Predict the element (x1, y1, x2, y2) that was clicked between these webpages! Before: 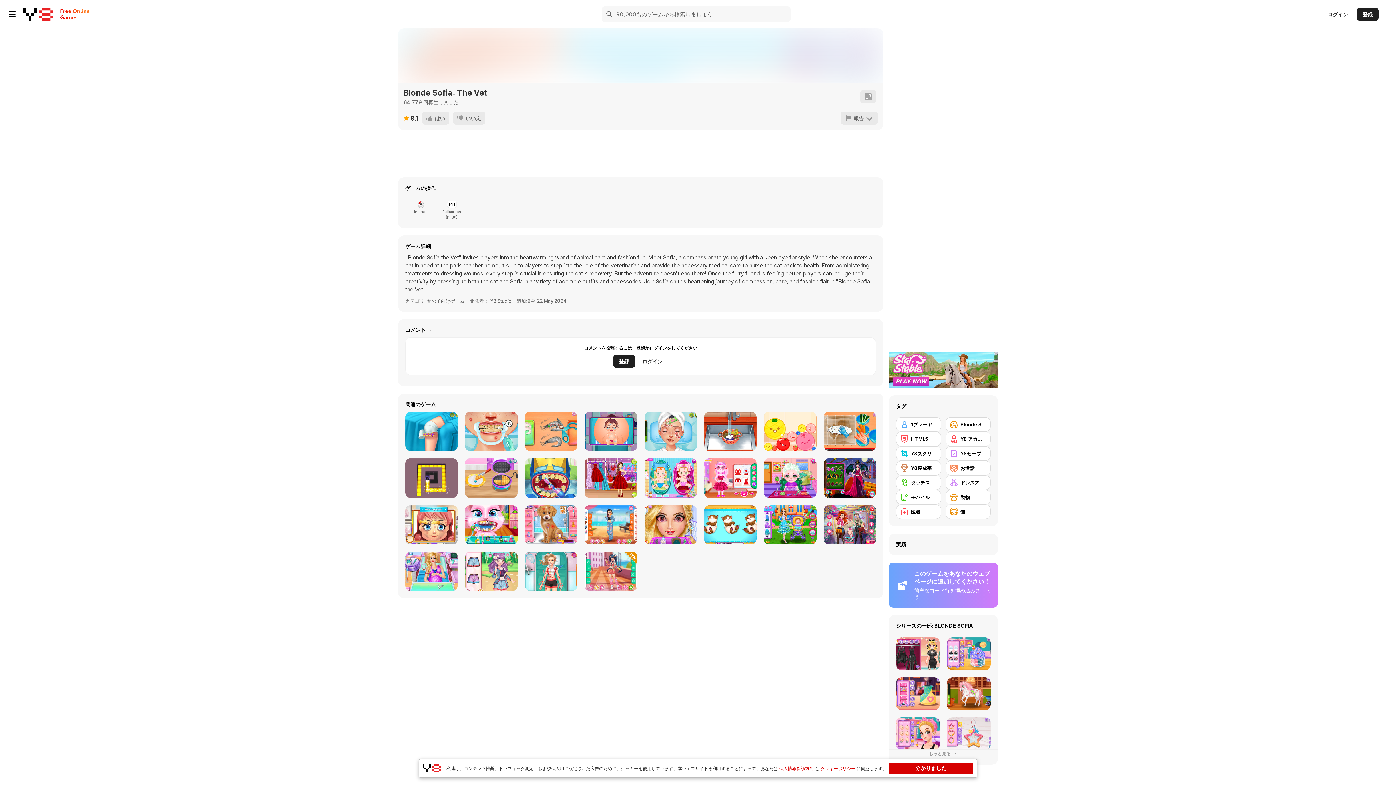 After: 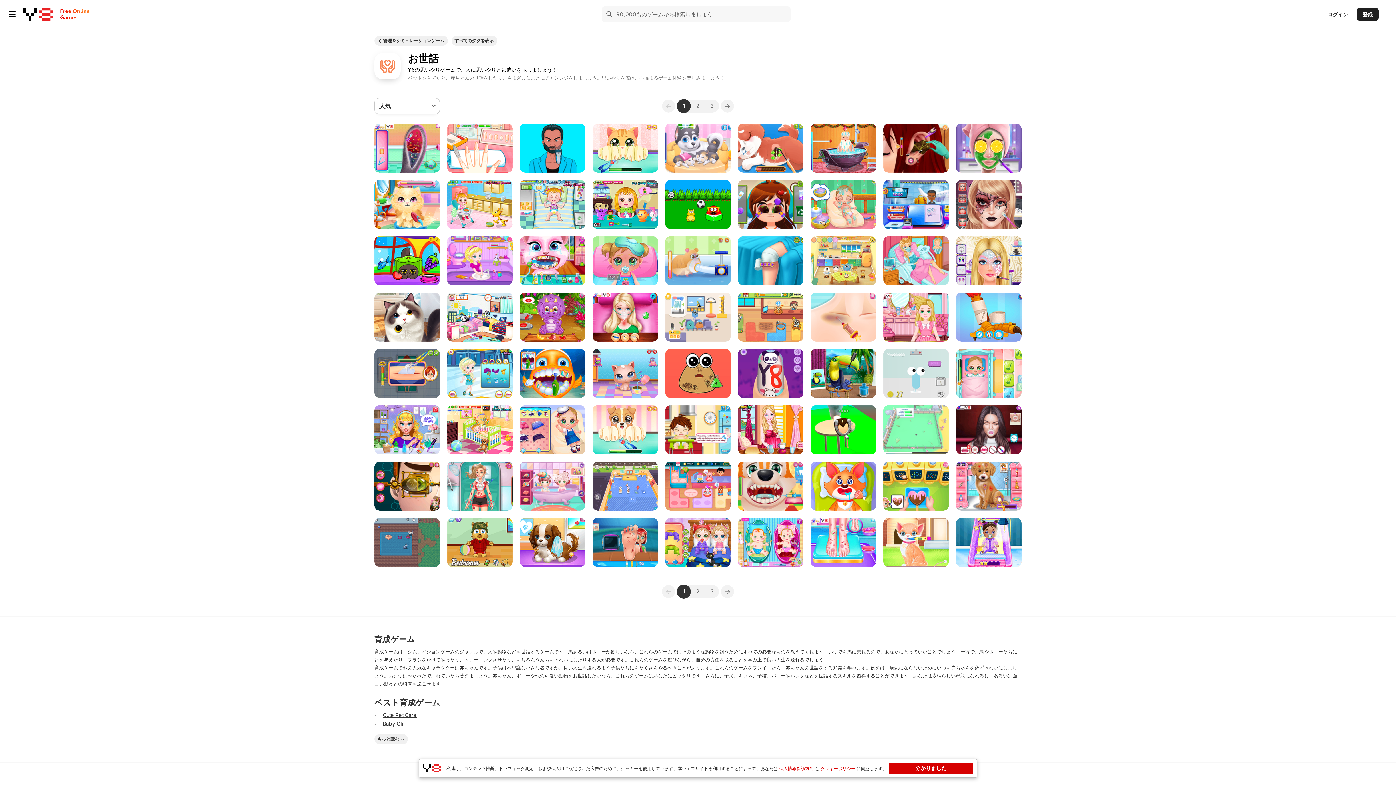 Action: label: お世話 bbox: (945, 461, 990, 475)